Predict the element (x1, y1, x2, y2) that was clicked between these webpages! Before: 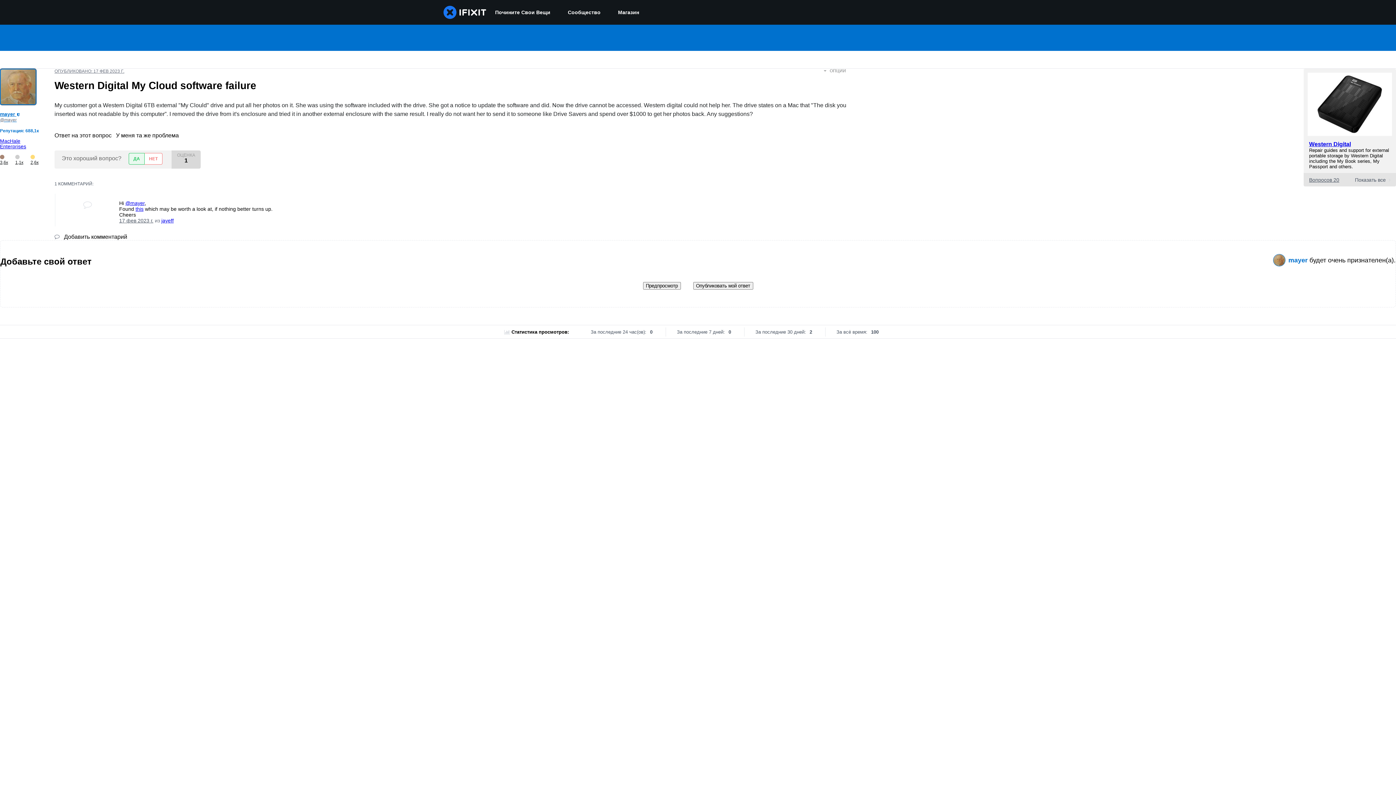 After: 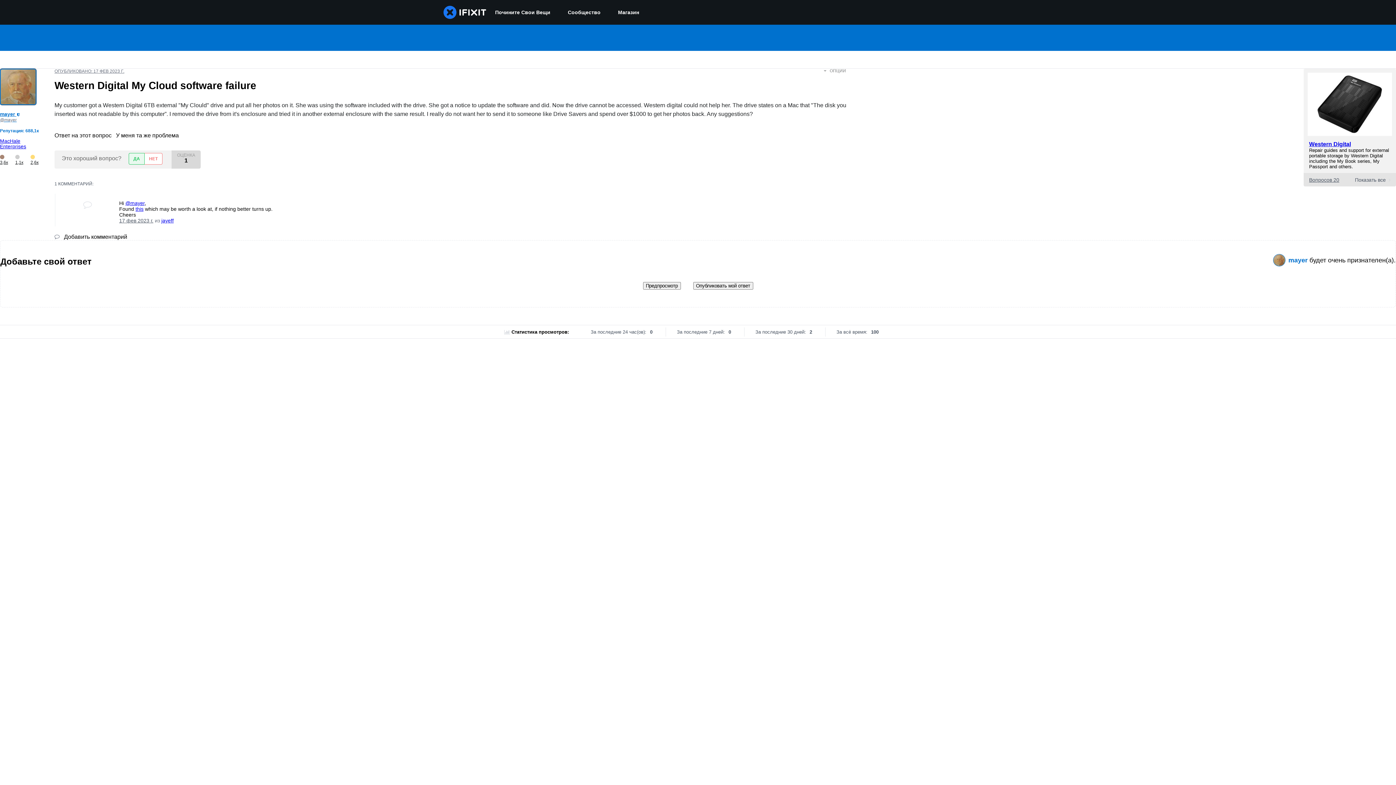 Action: label: ОПУБЛИКОВАНО: 17 ФЕВ 2023 Г. bbox: (54, 68, 124, 73)